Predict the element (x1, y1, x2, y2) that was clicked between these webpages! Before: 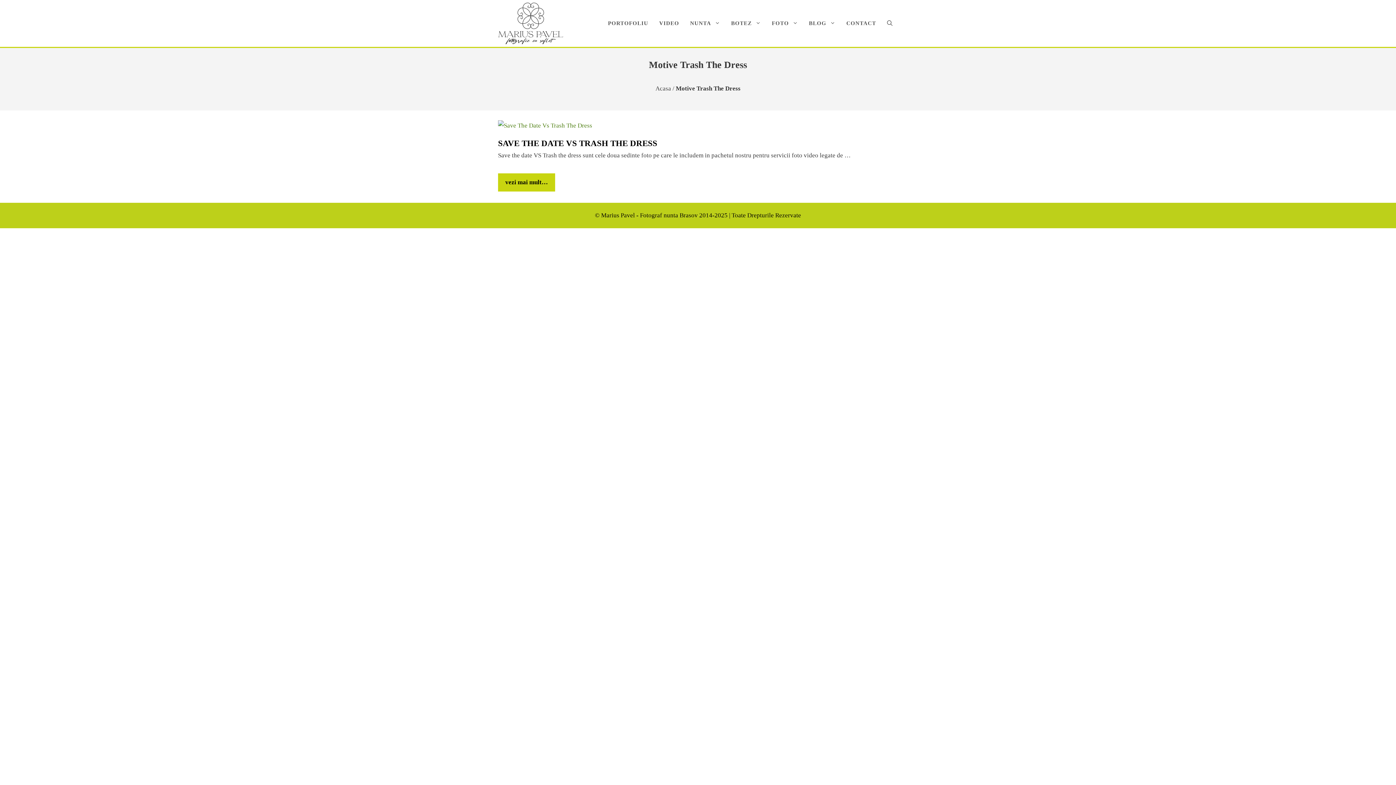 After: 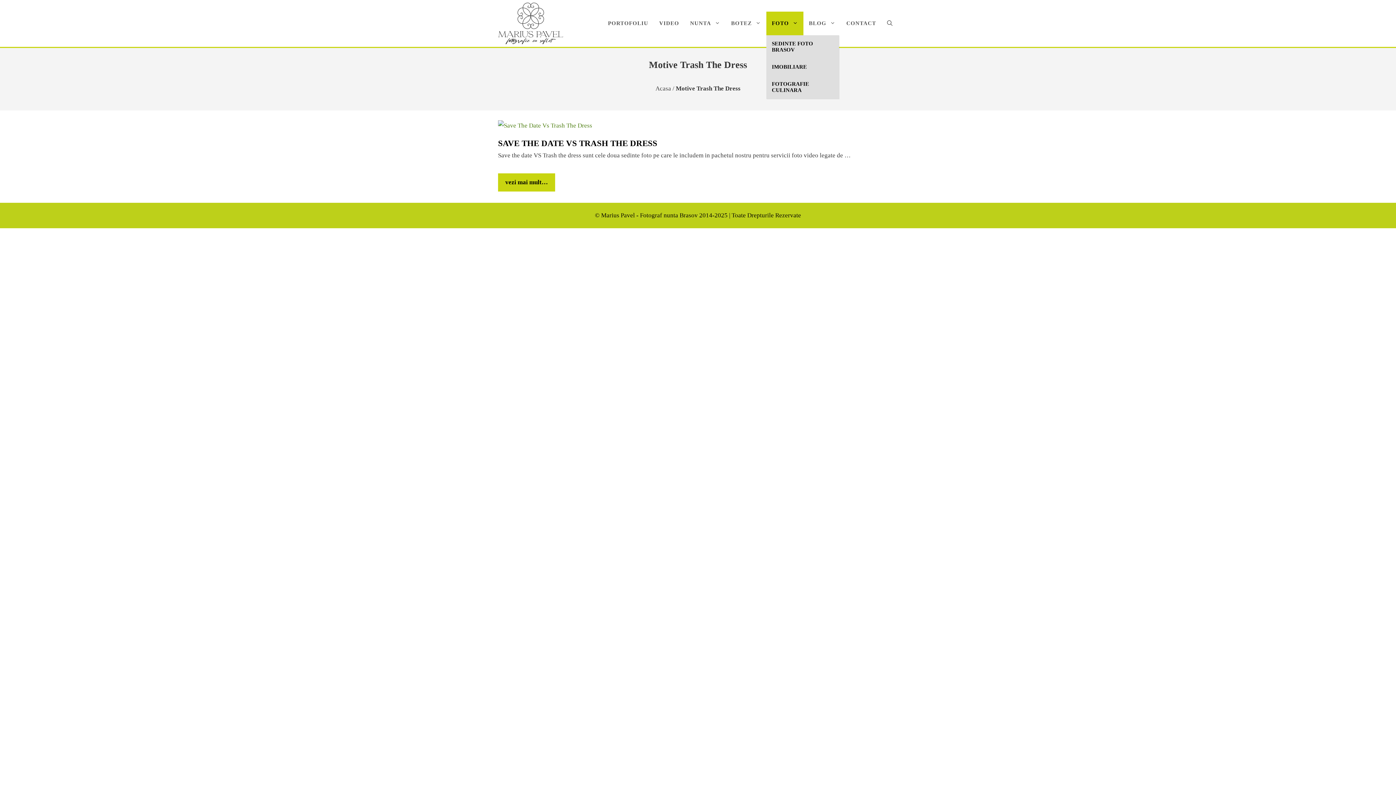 Action: bbox: (766, 11, 803, 35) label: FOTO